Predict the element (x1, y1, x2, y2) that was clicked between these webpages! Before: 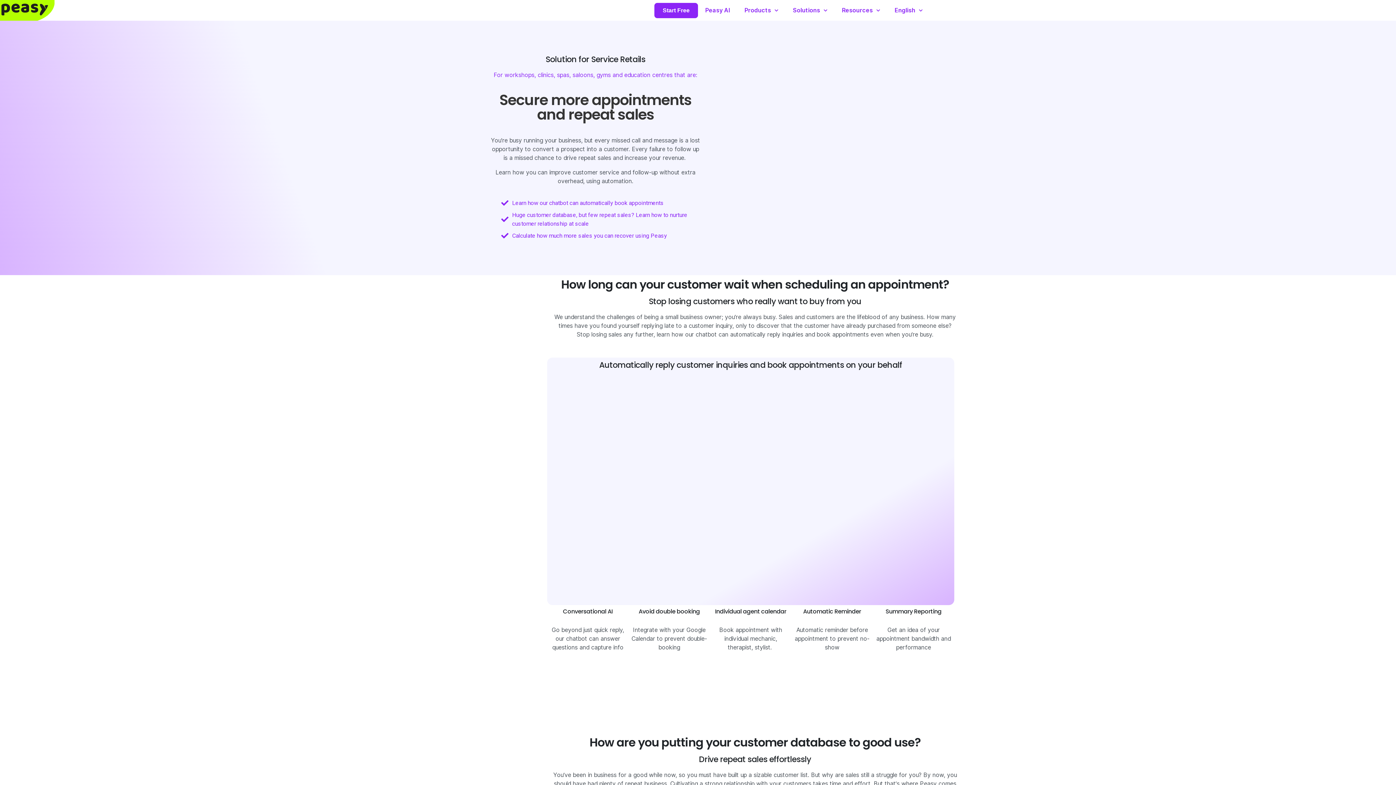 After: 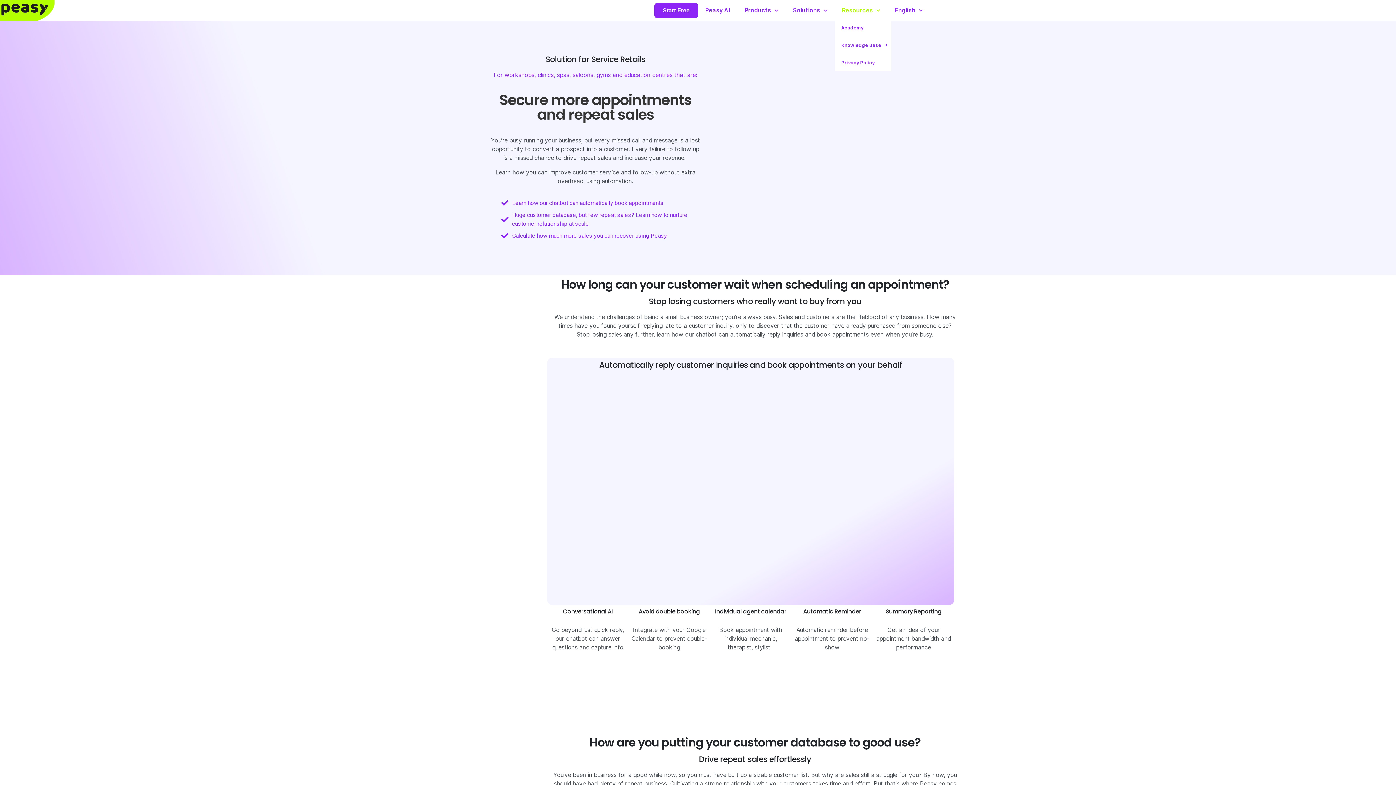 Action: bbox: (834, 2, 887, 18) label: Resources